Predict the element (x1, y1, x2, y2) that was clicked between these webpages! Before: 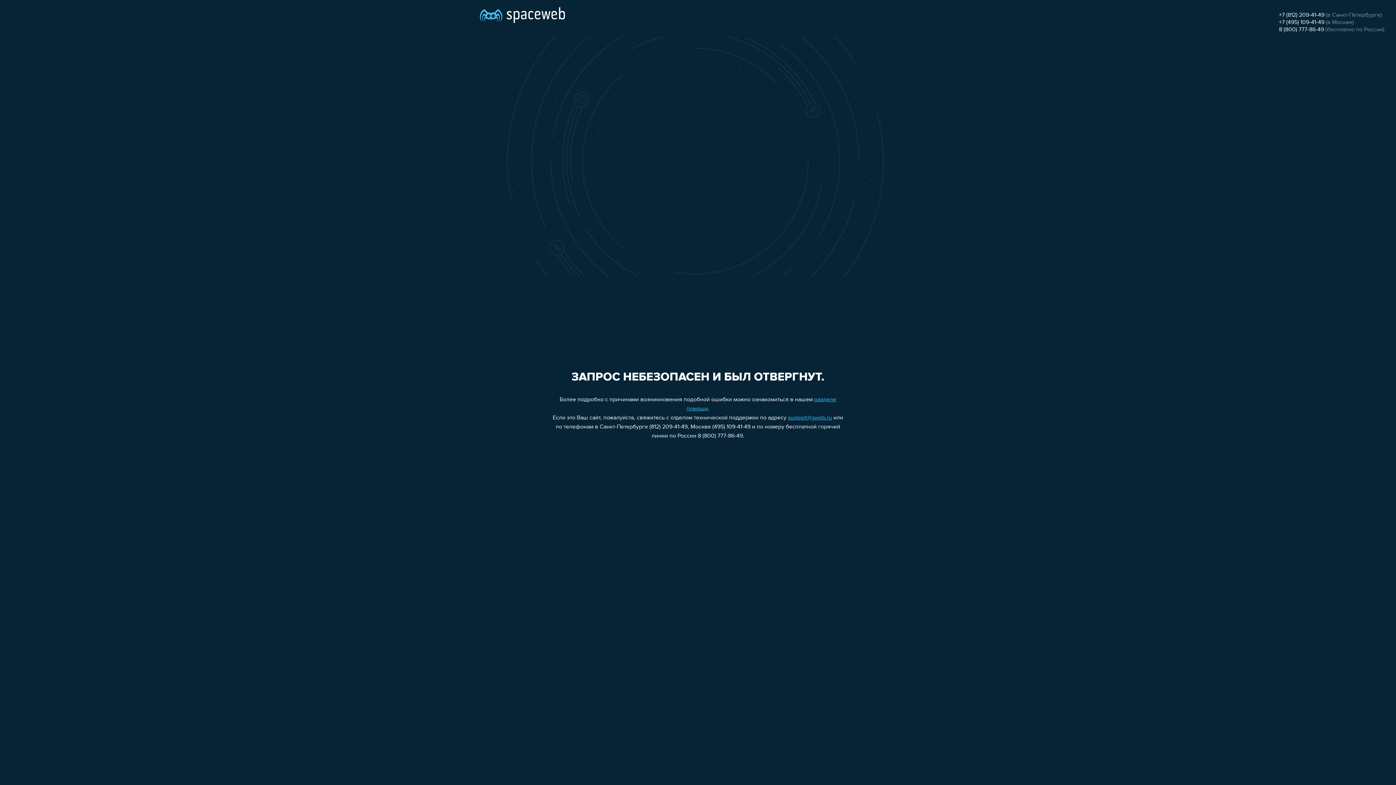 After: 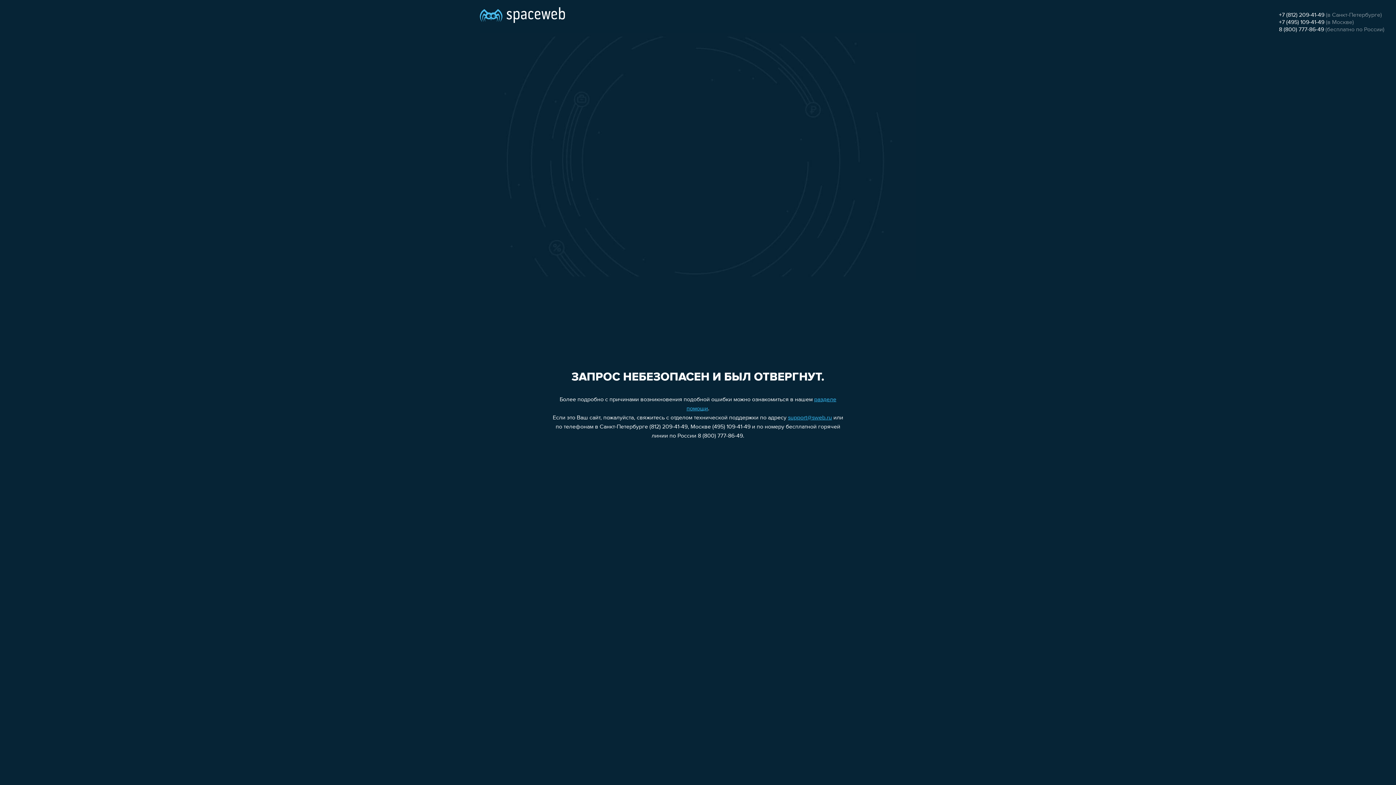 Action: label: +7 (812) 209-41-49 bbox: (1279, 12, 1324, 18)